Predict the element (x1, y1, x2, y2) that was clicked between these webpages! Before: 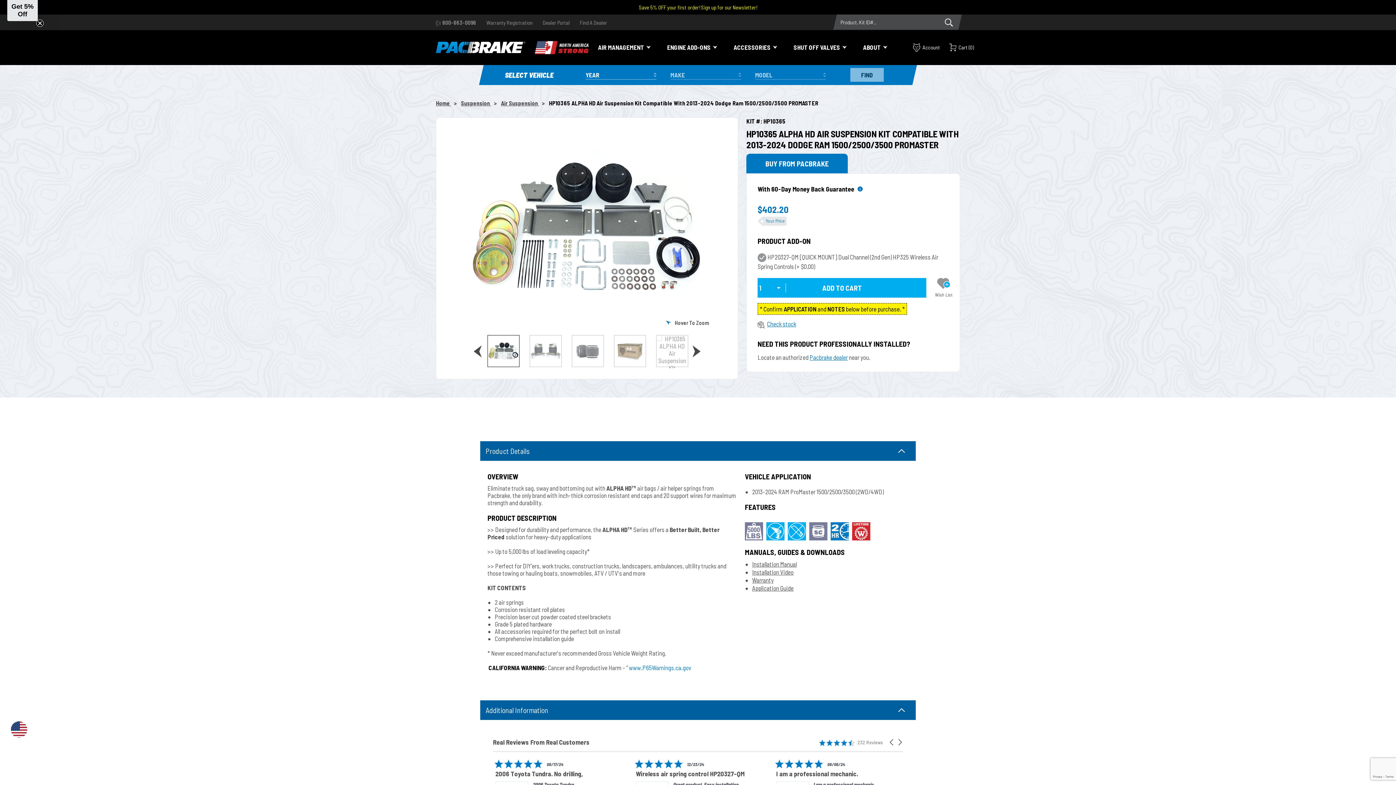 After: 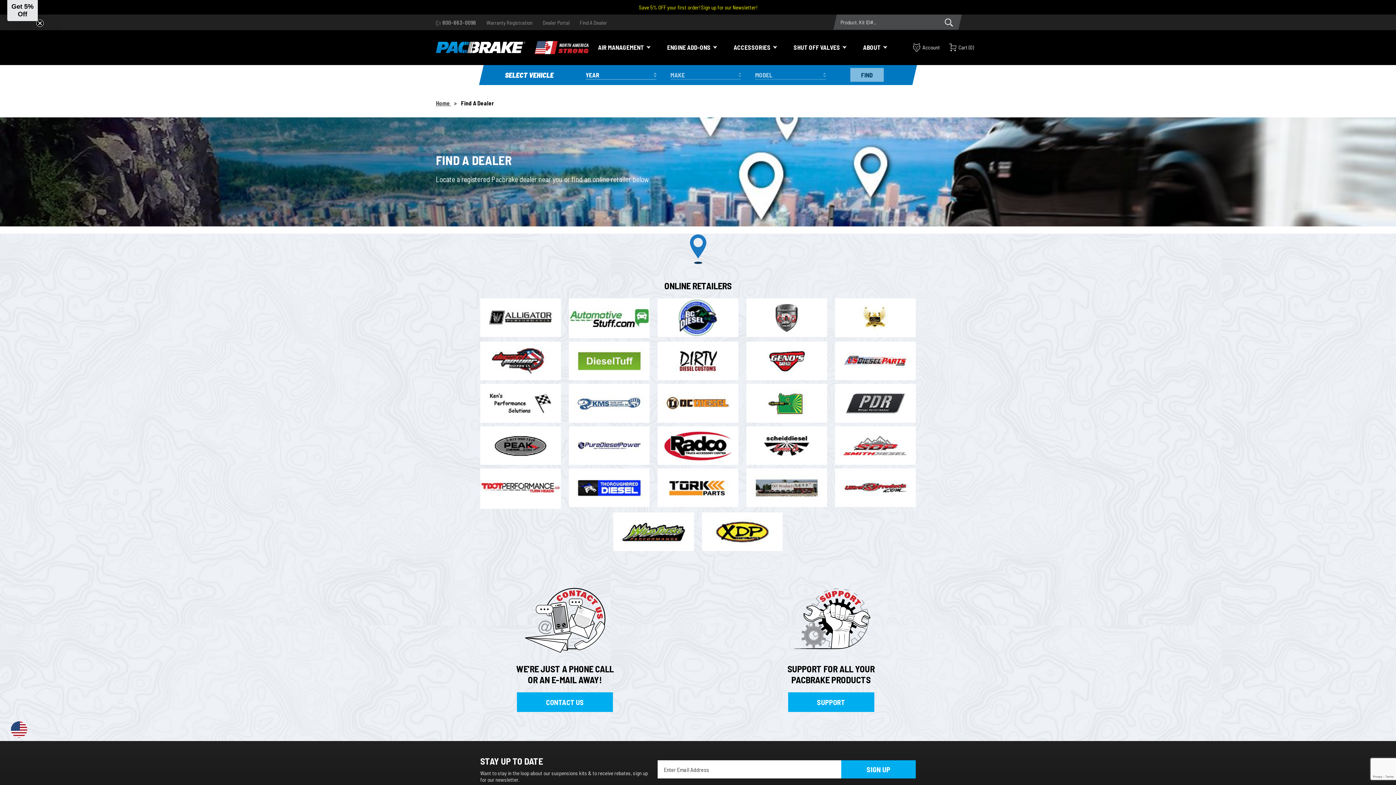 Action: bbox: (580, 19, 607, 25) label: Find A Dealer